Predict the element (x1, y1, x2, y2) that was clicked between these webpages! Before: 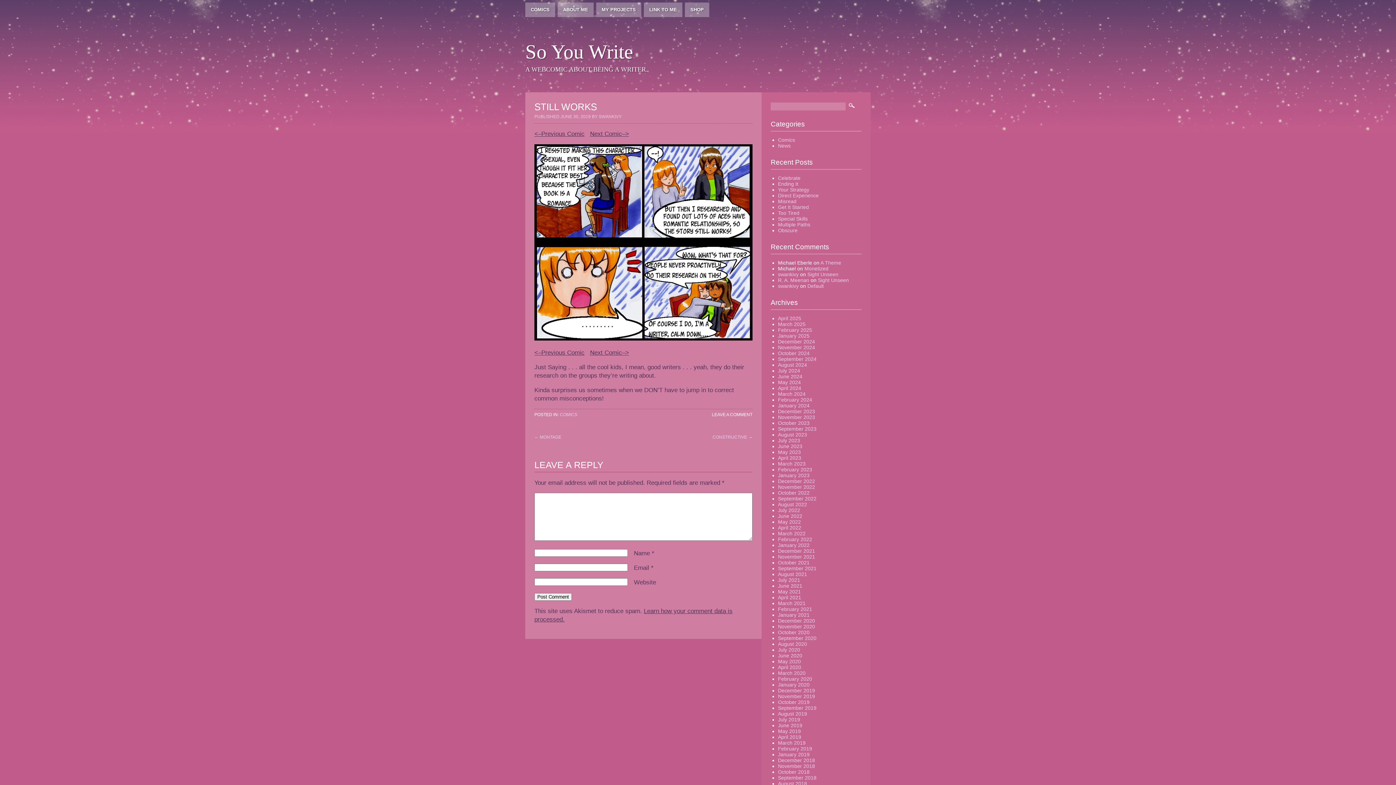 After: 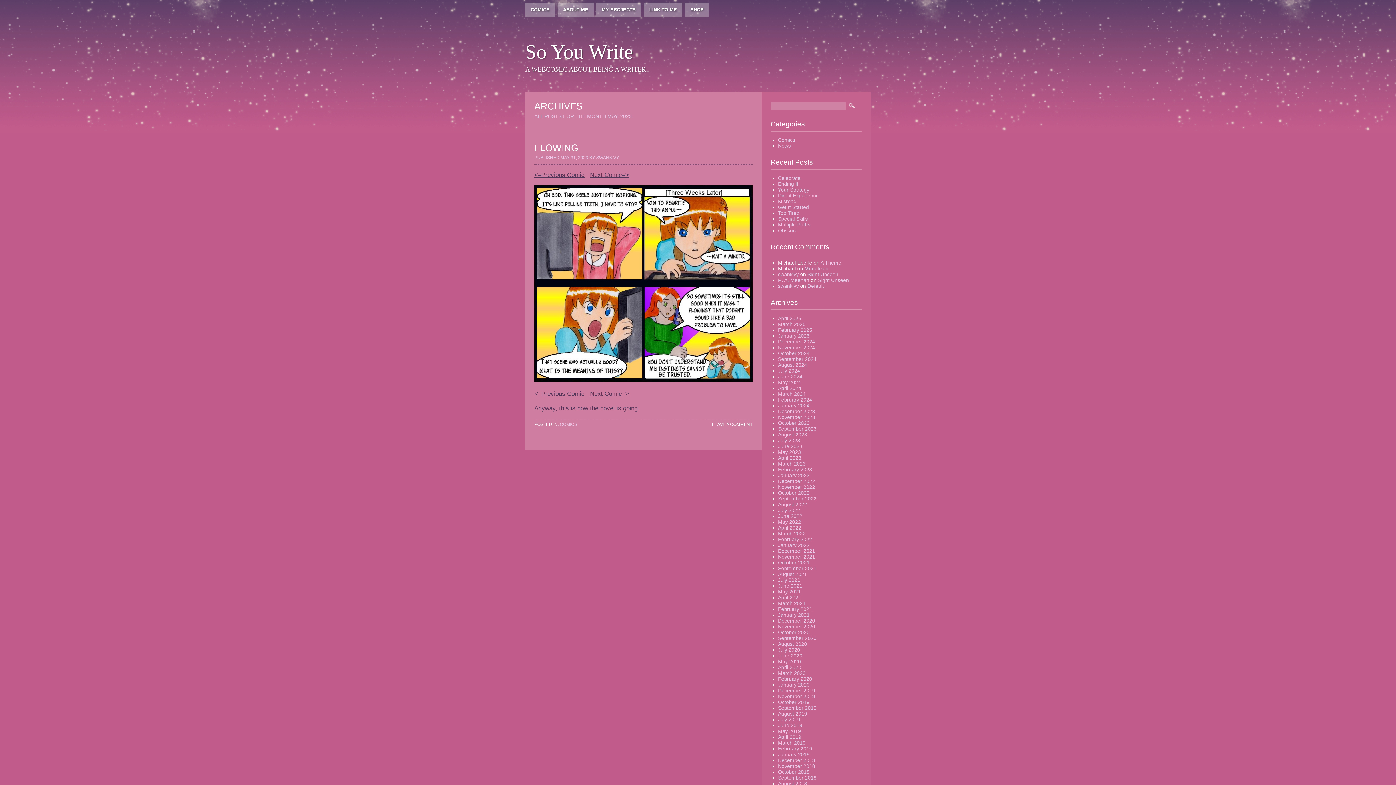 Action: label: May 2023 bbox: (778, 449, 801, 455)